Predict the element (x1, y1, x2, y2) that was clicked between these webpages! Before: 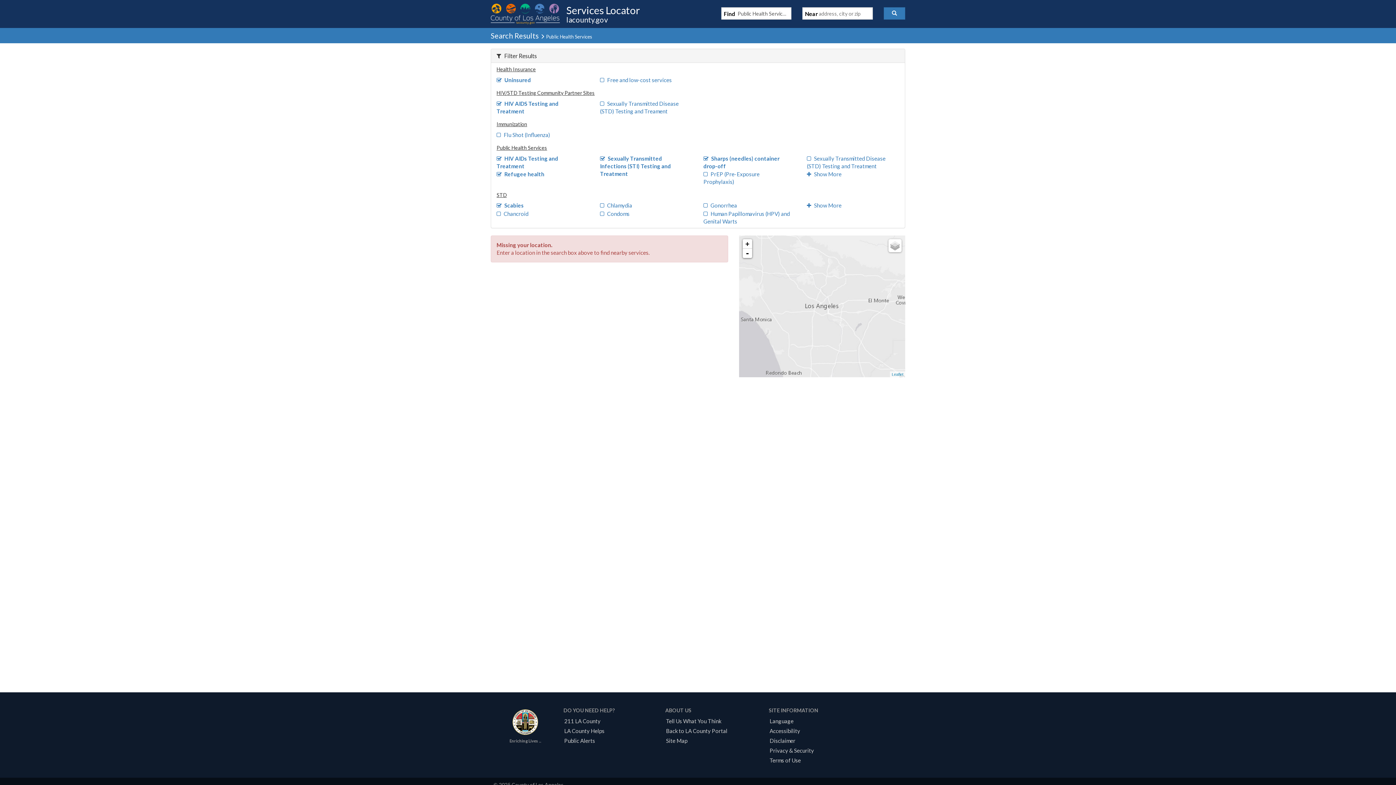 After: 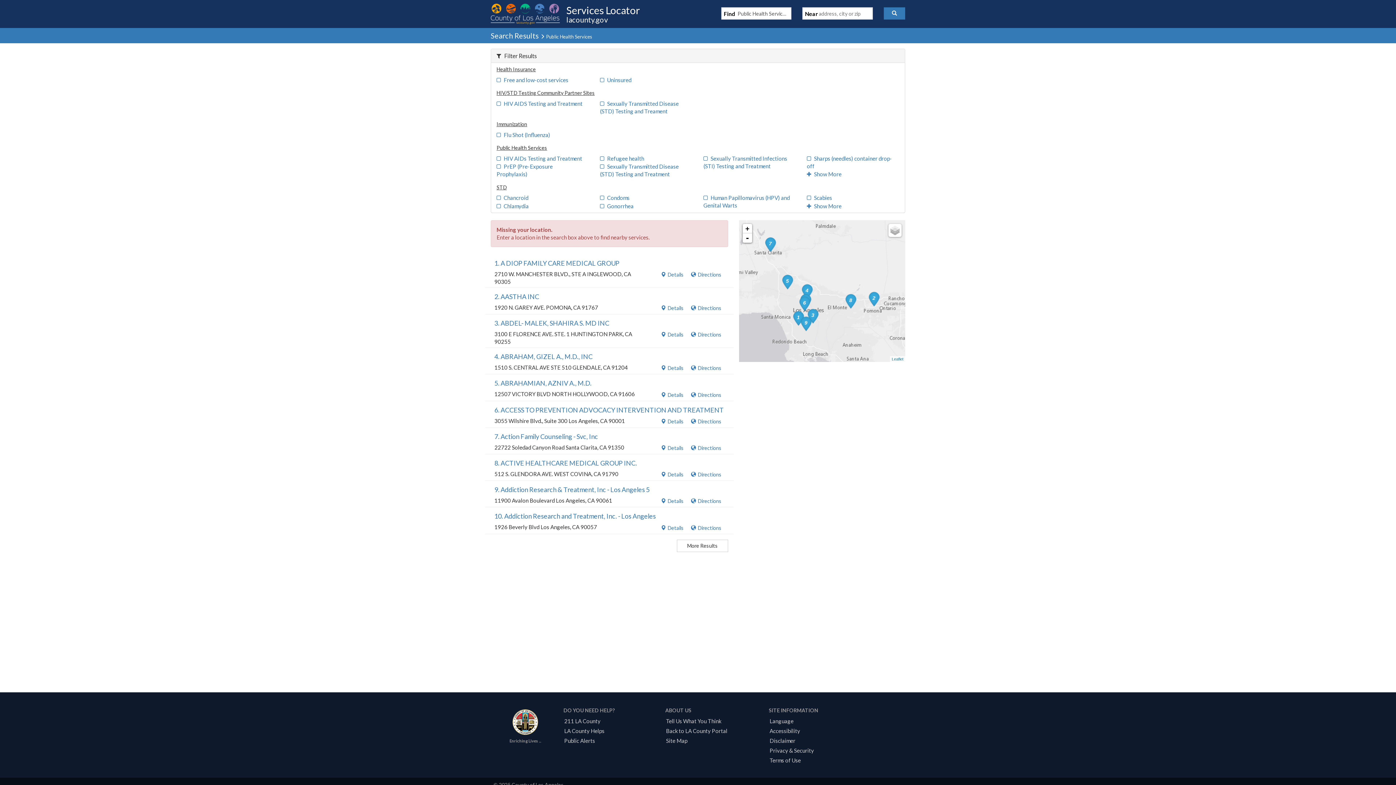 Action: bbox: (883, 7, 905, 19)